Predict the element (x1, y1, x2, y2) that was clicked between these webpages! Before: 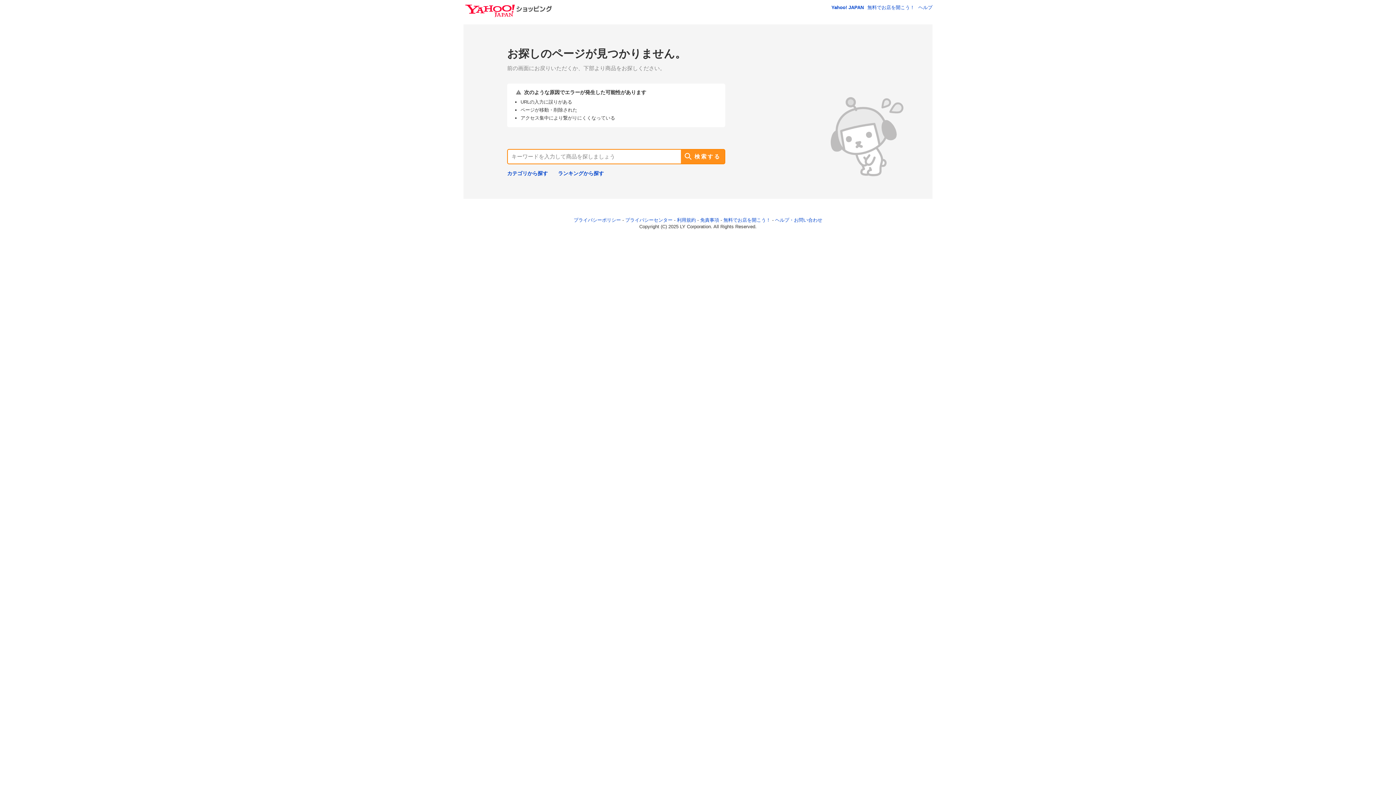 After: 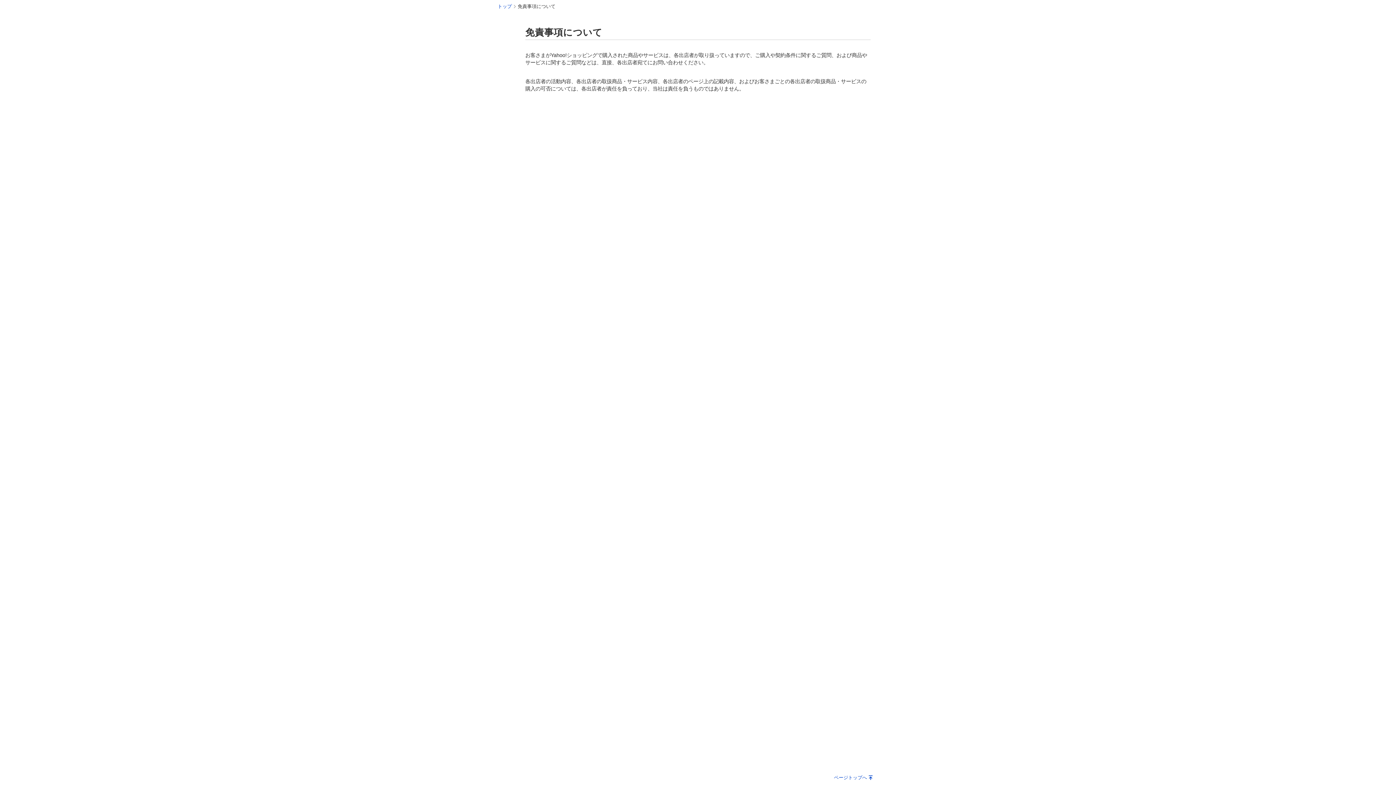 Action: label: 免責事項 bbox: (700, 217, 719, 222)